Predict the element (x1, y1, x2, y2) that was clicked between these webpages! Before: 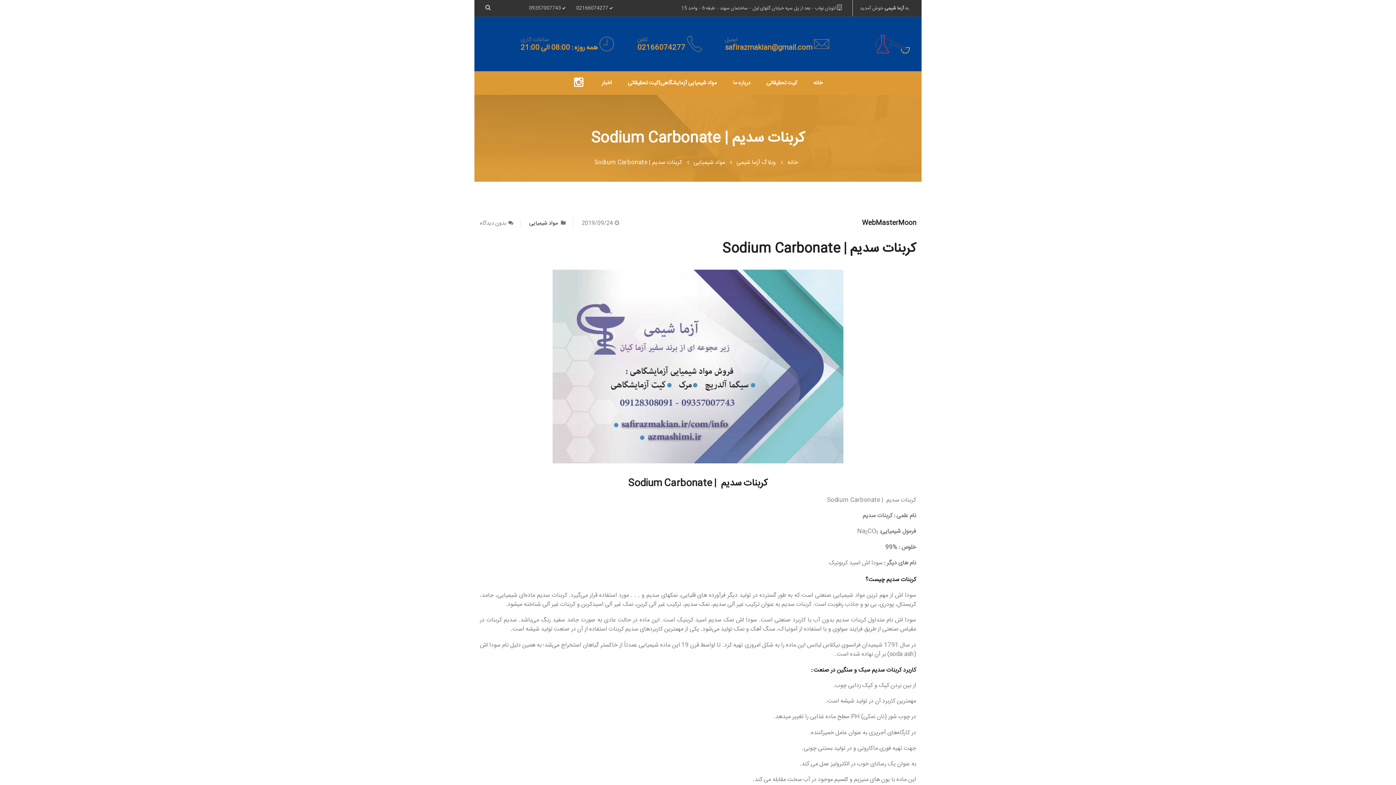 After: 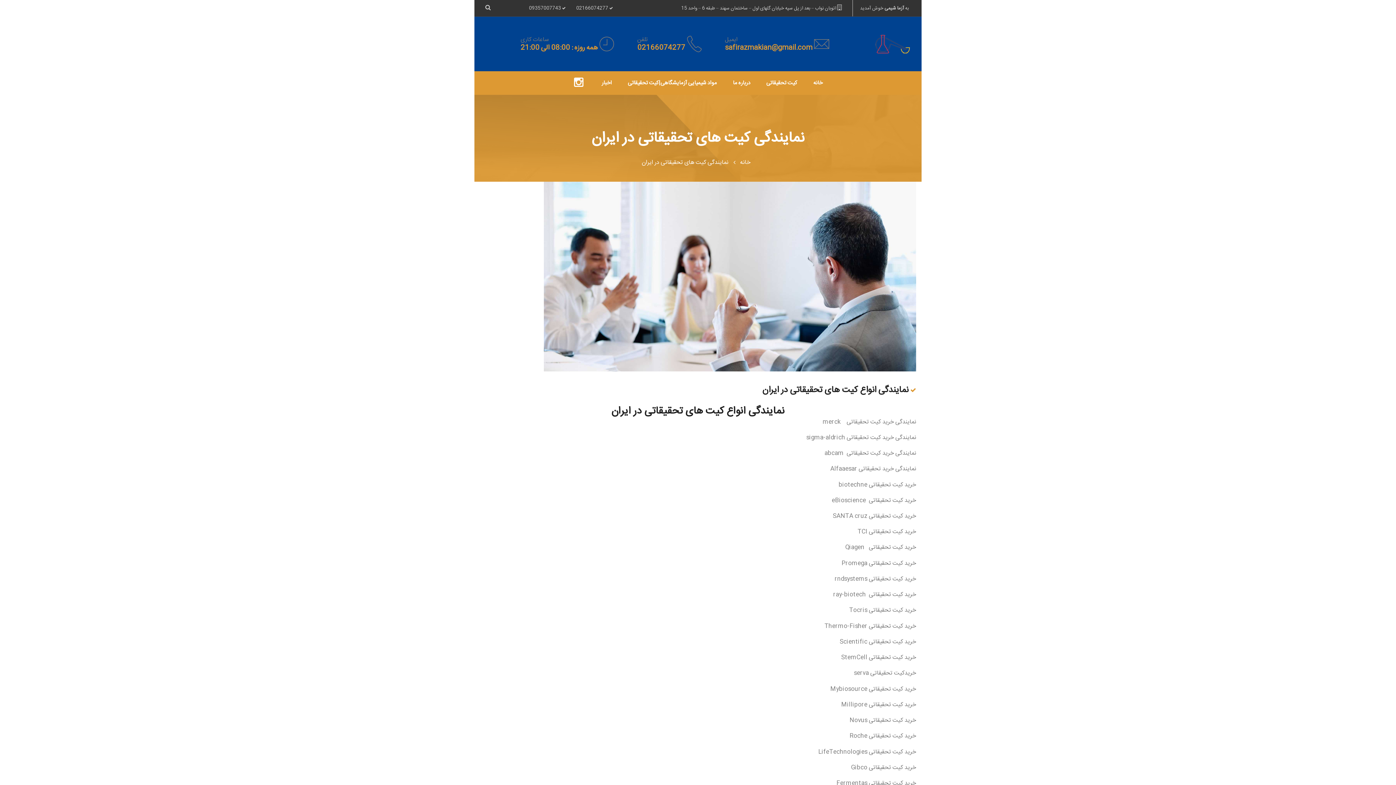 Action: label: کیت تحقیقاتی bbox: (766, 78, 797, 87)